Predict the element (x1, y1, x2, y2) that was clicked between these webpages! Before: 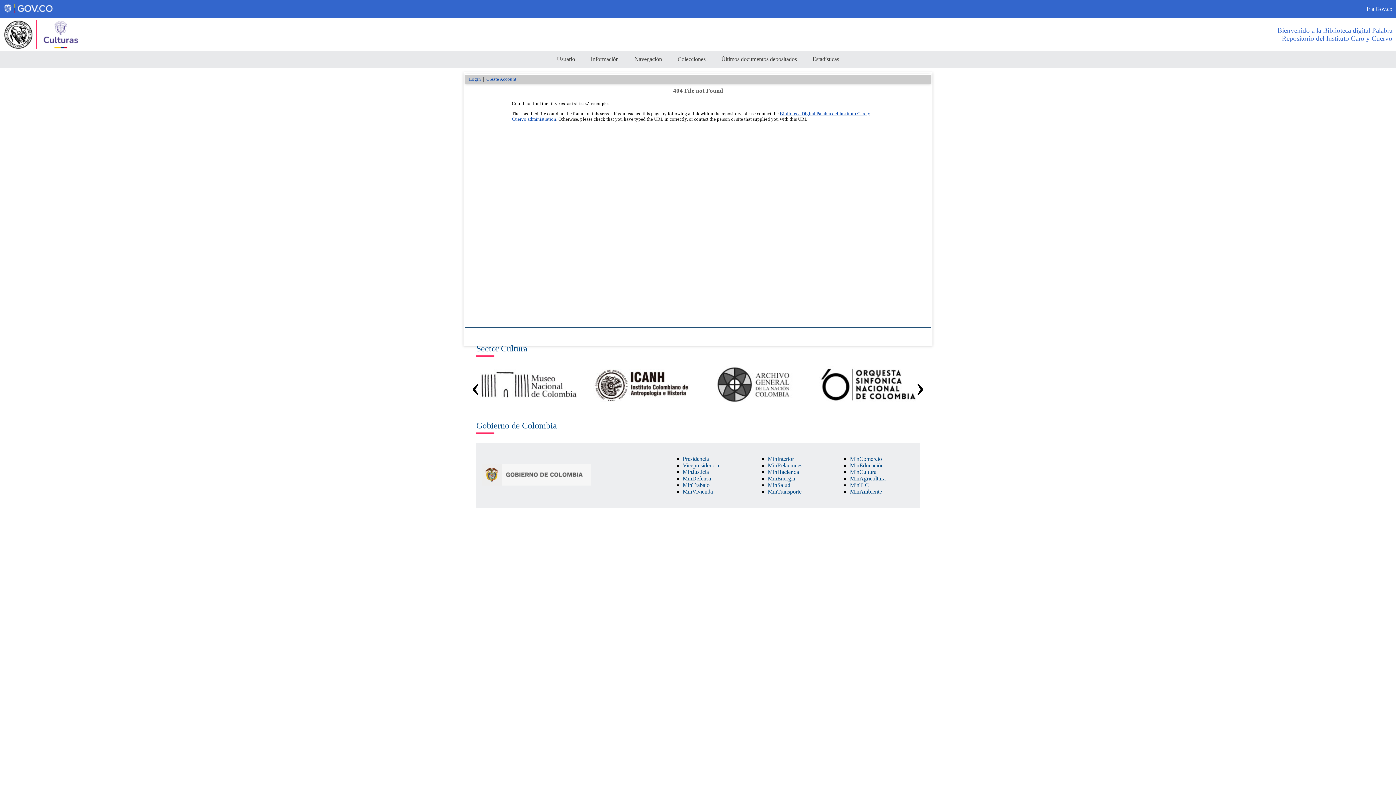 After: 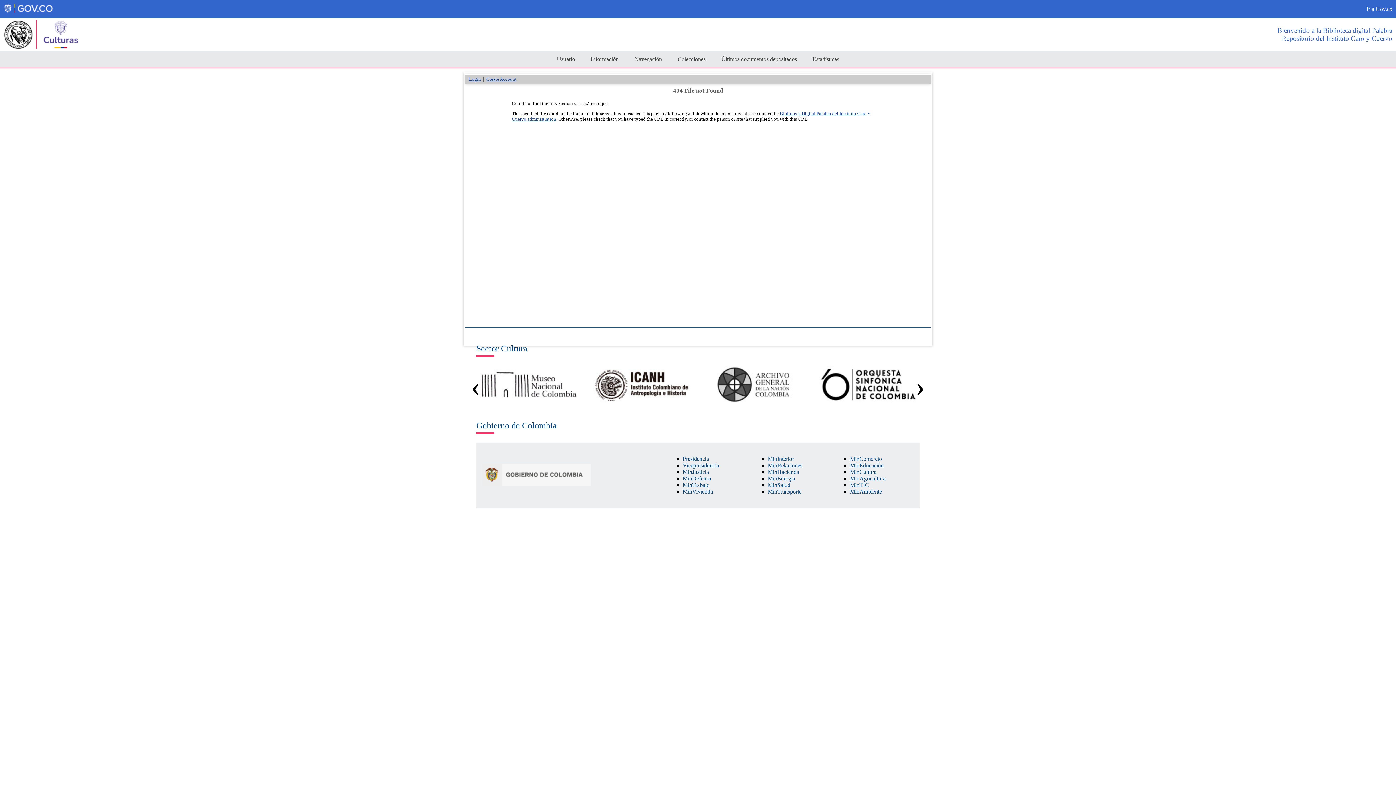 Action: label: MinTransporte bbox: (768, 488, 801, 494)